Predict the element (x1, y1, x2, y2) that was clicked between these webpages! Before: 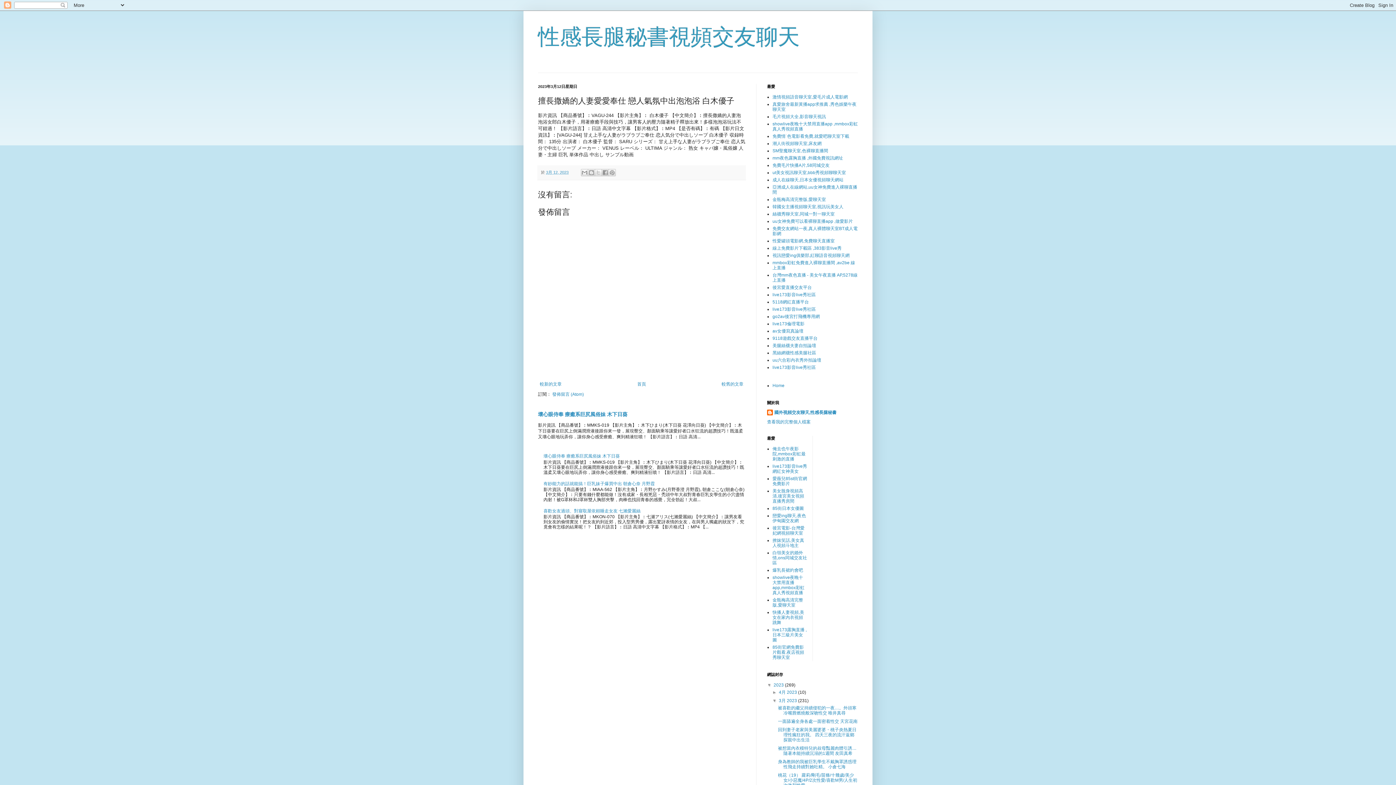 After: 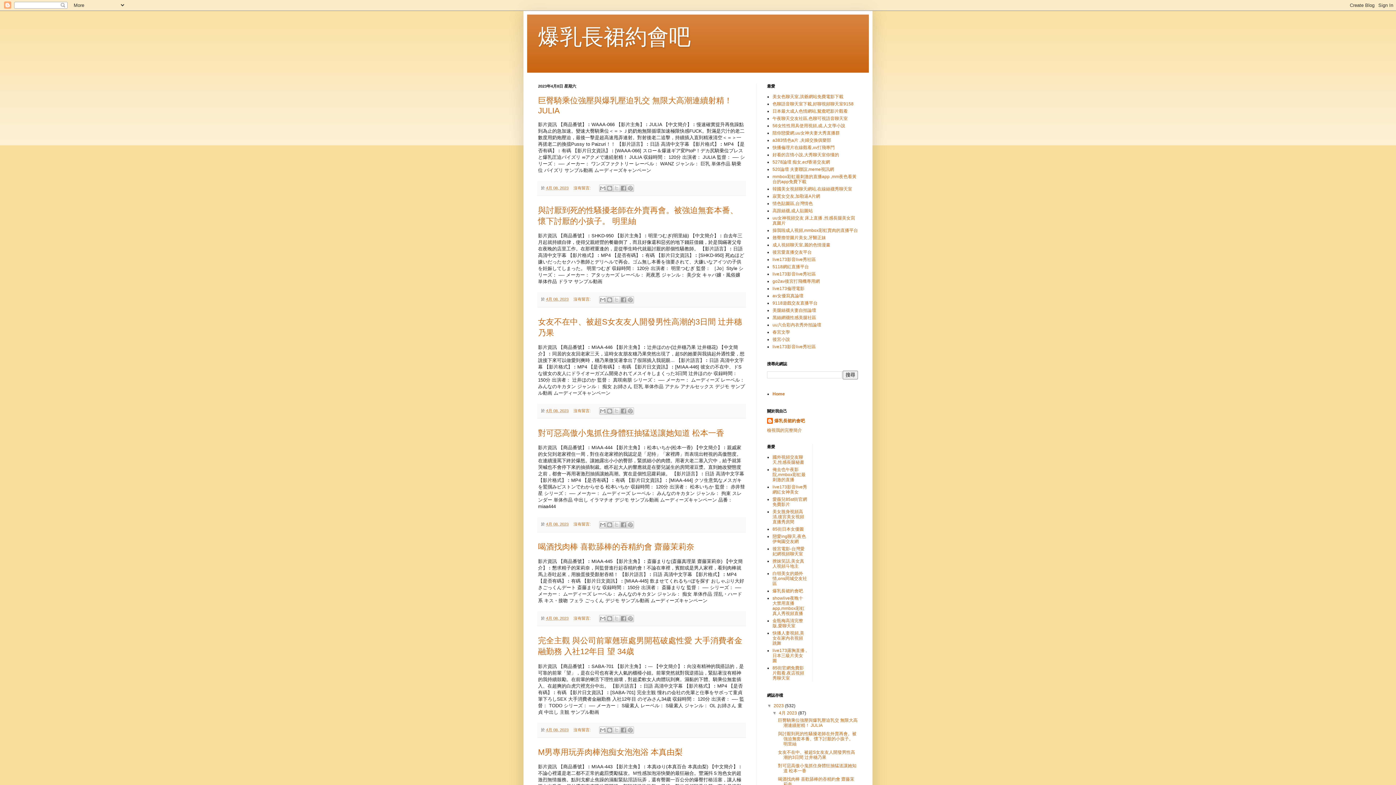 Action: label: 爆乳長裙約會吧 bbox: (772, 568, 803, 573)